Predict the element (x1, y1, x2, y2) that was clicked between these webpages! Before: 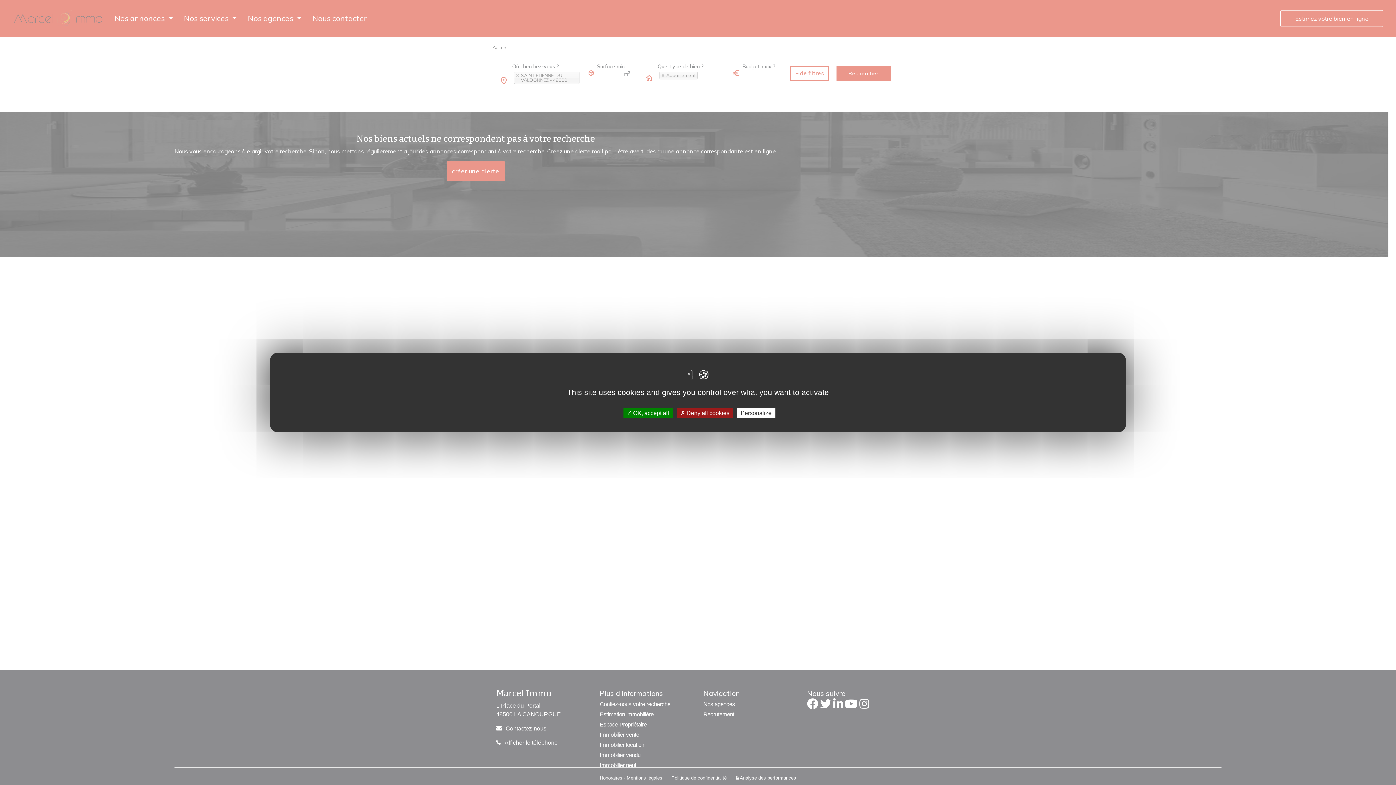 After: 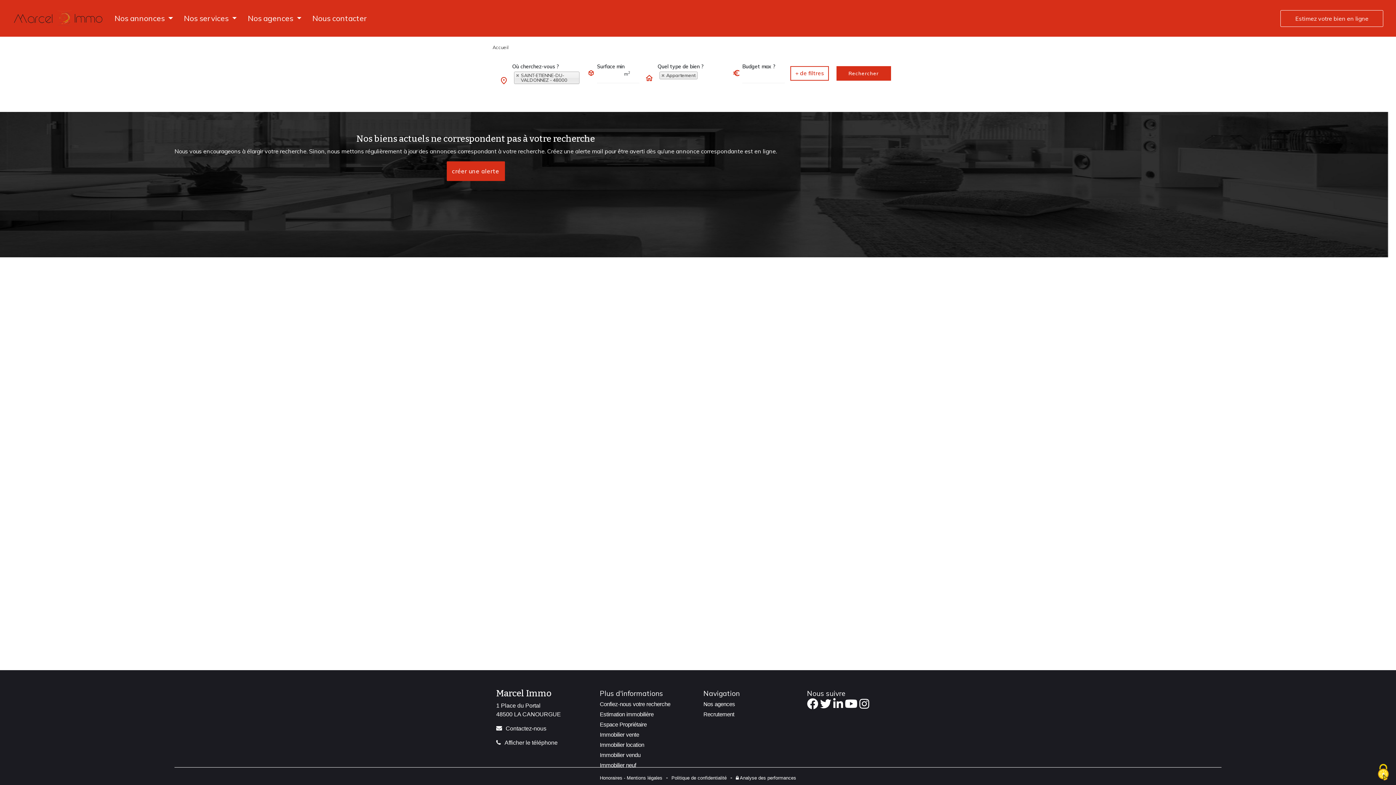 Action: bbox: (676, 408, 733, 418) label:  Deny all cookies